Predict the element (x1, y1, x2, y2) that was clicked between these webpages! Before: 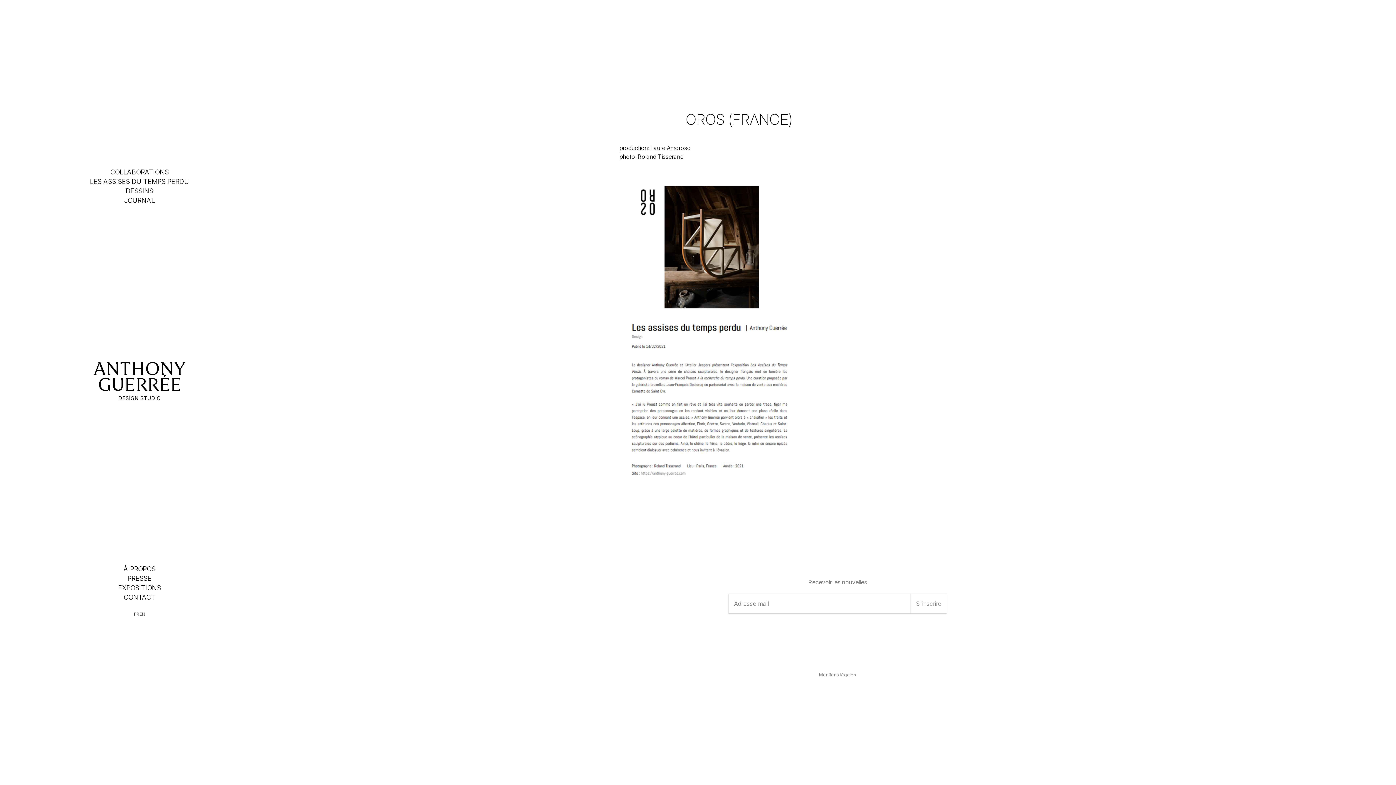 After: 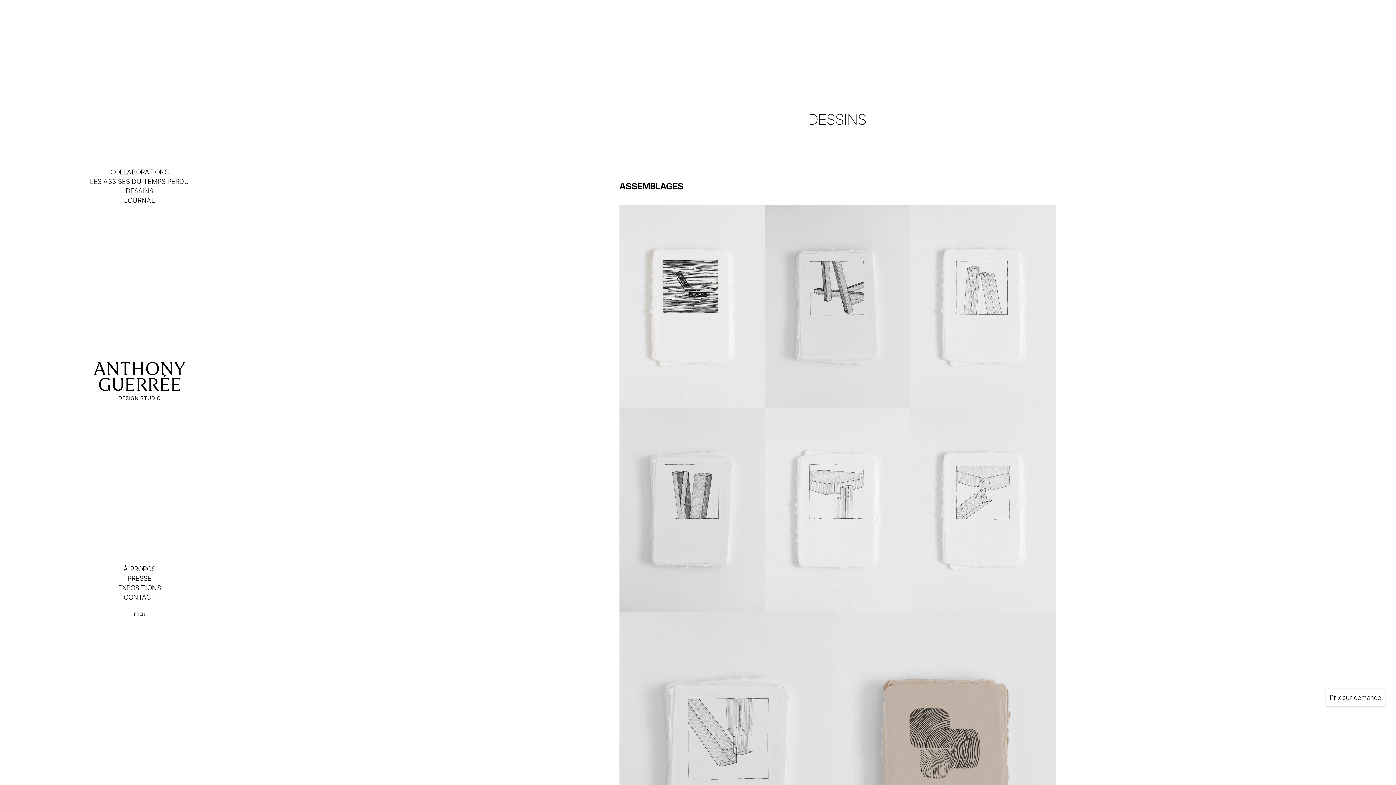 Action: label: DESSINS bbox: (125, 187, 153, 194)